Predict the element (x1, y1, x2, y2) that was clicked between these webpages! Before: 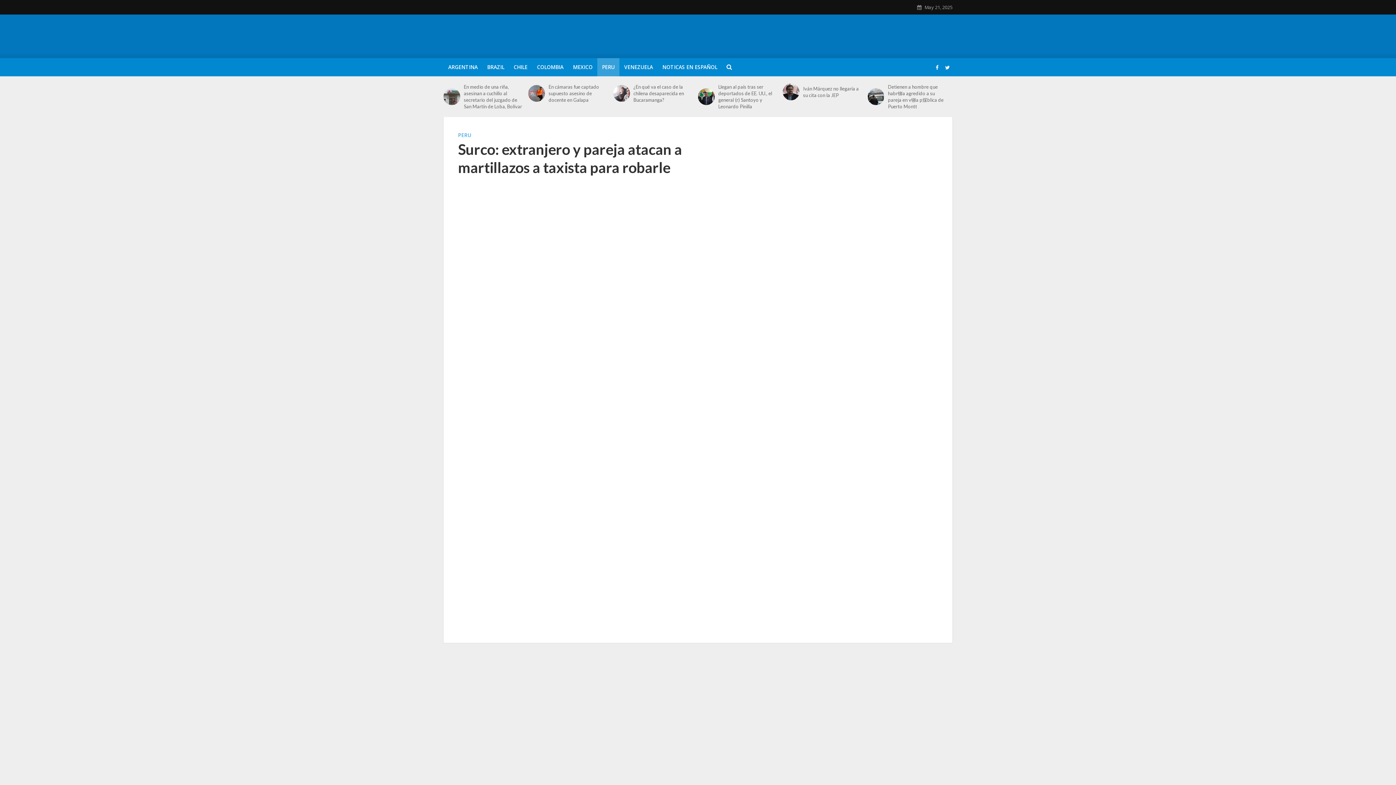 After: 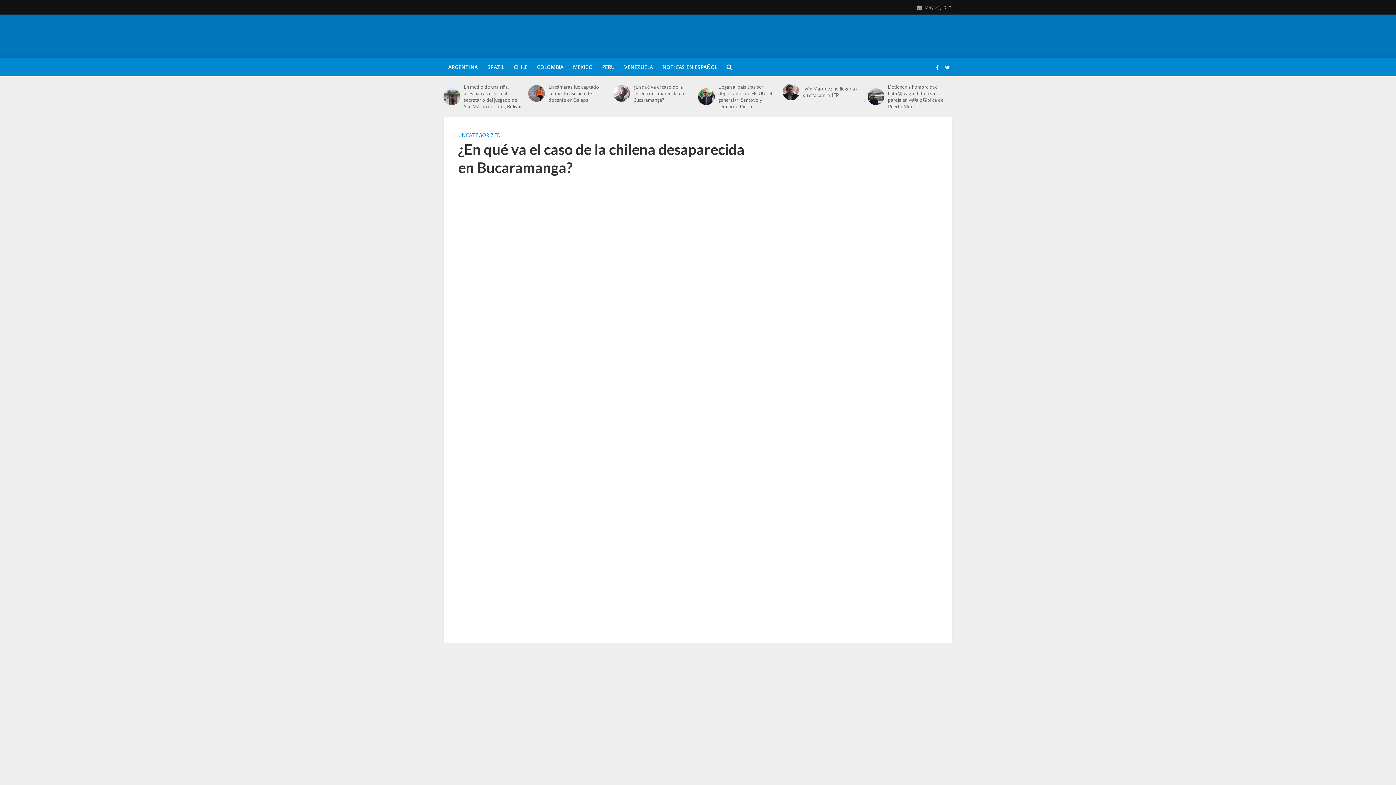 Action: bbox: (633, 83, 693, 103) label: ¿En qué va el caso de la chilena desaparecida en Bucaramanga?